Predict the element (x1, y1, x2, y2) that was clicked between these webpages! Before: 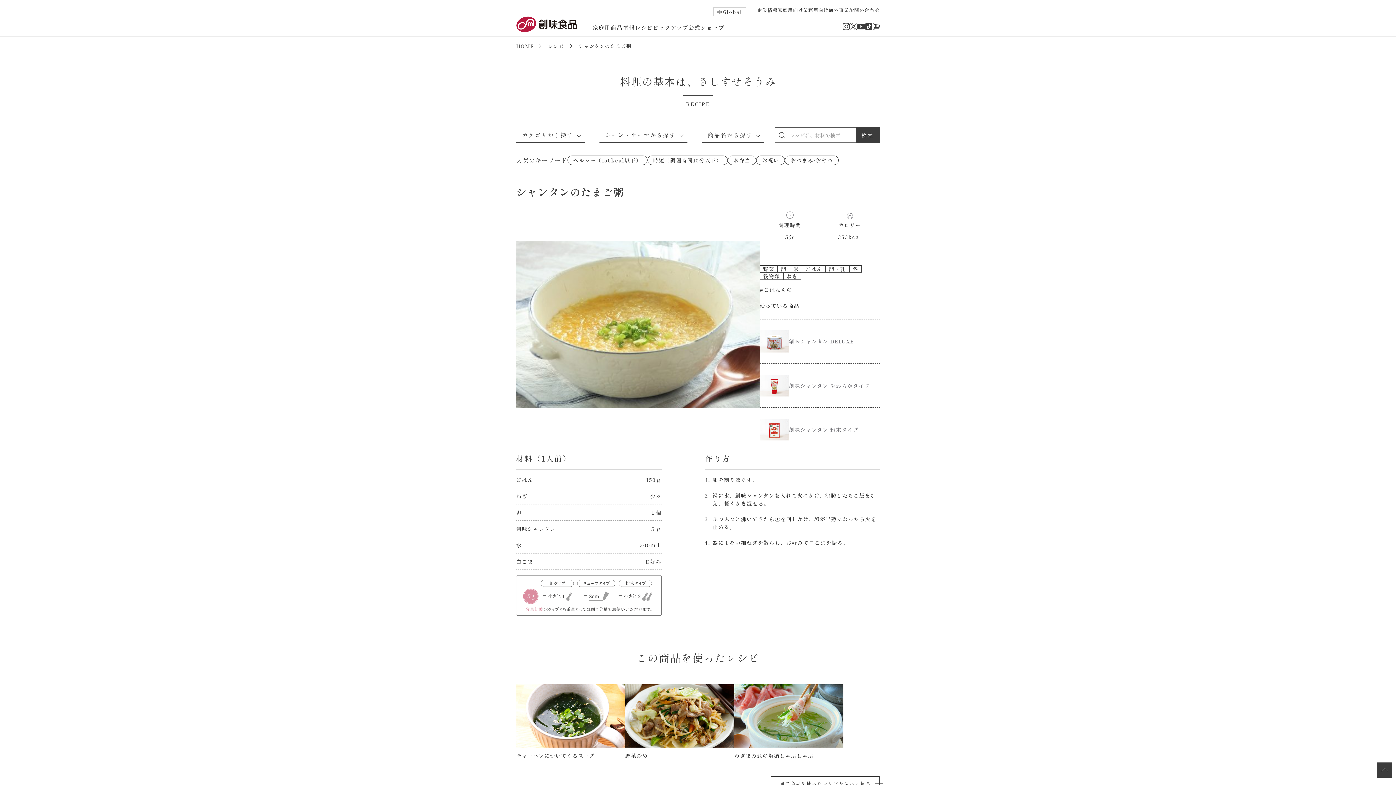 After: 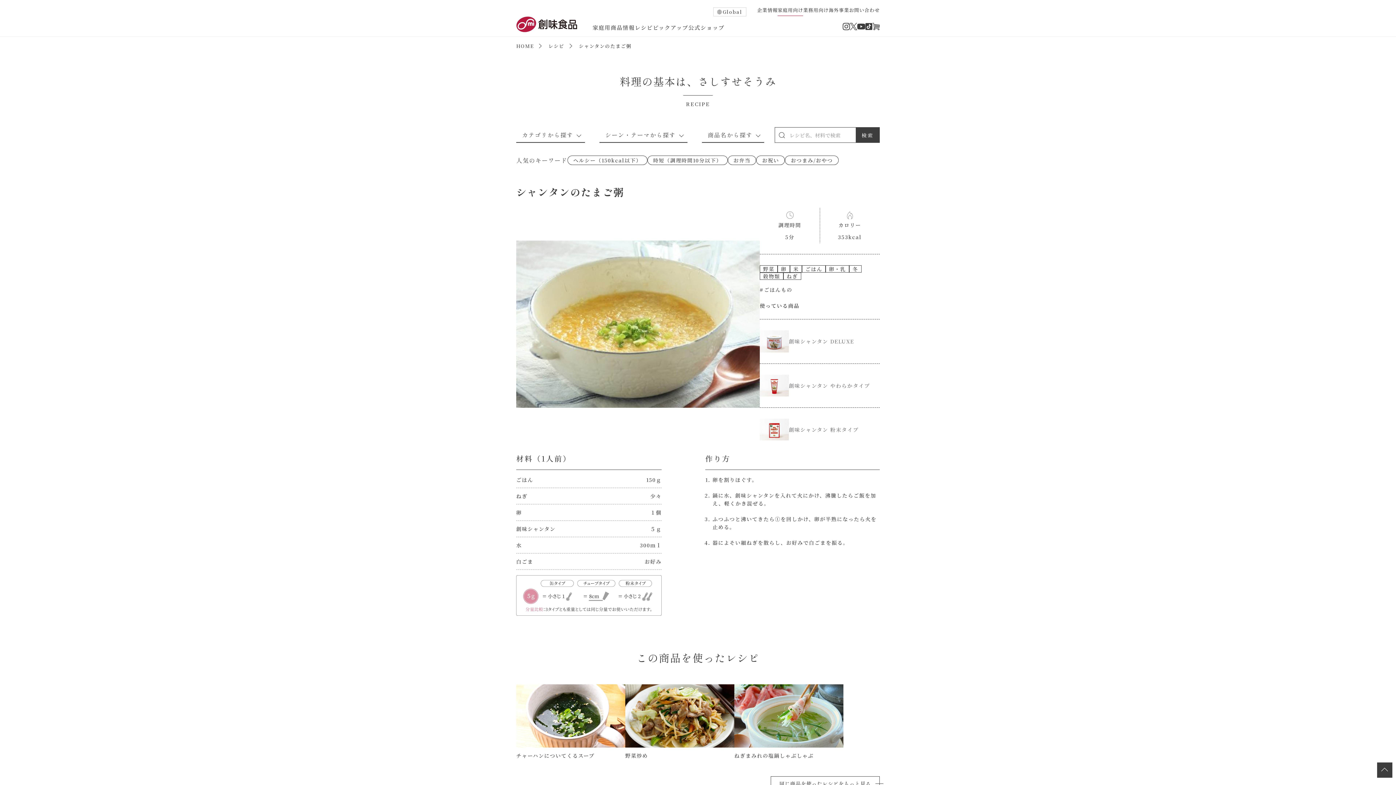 Action: label: TikTok bbox: (865, 22, 872, 30)